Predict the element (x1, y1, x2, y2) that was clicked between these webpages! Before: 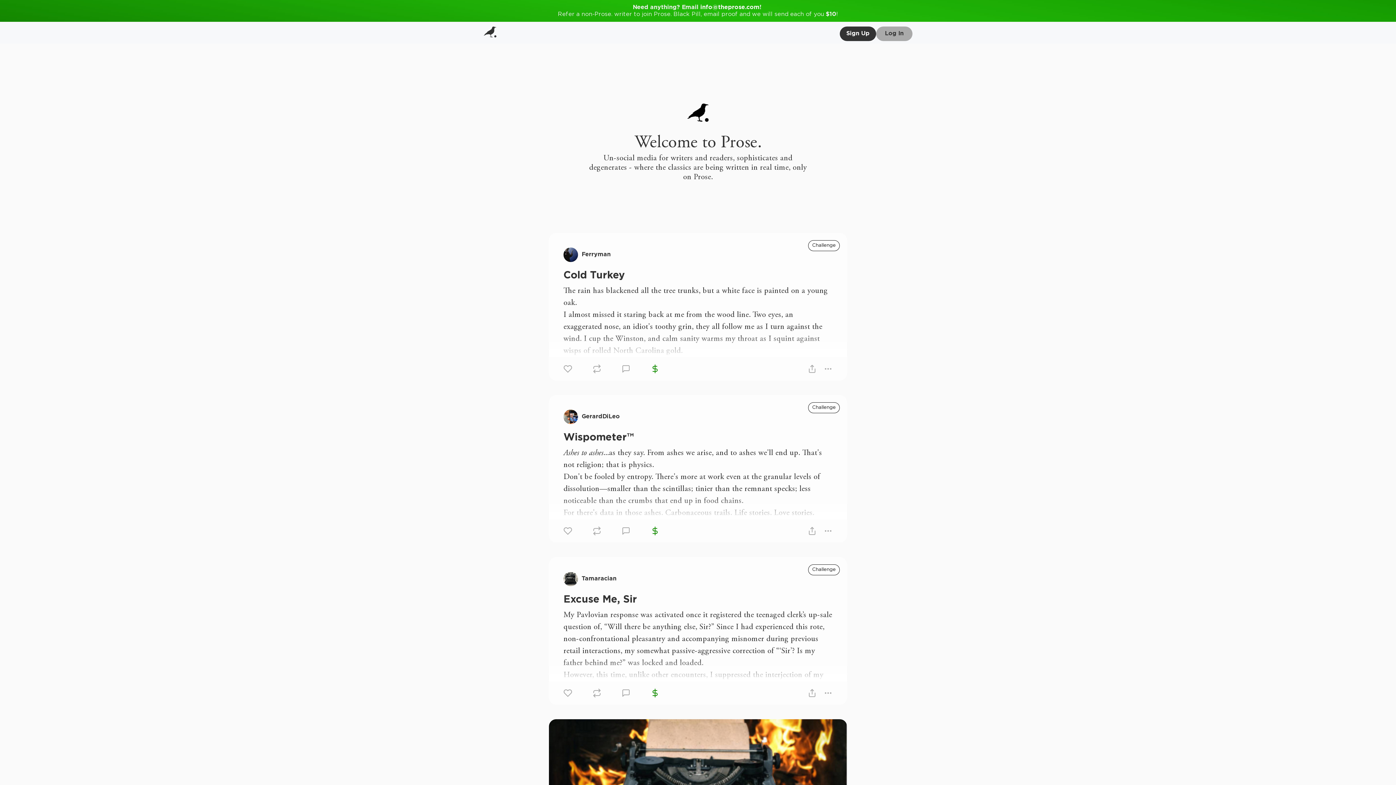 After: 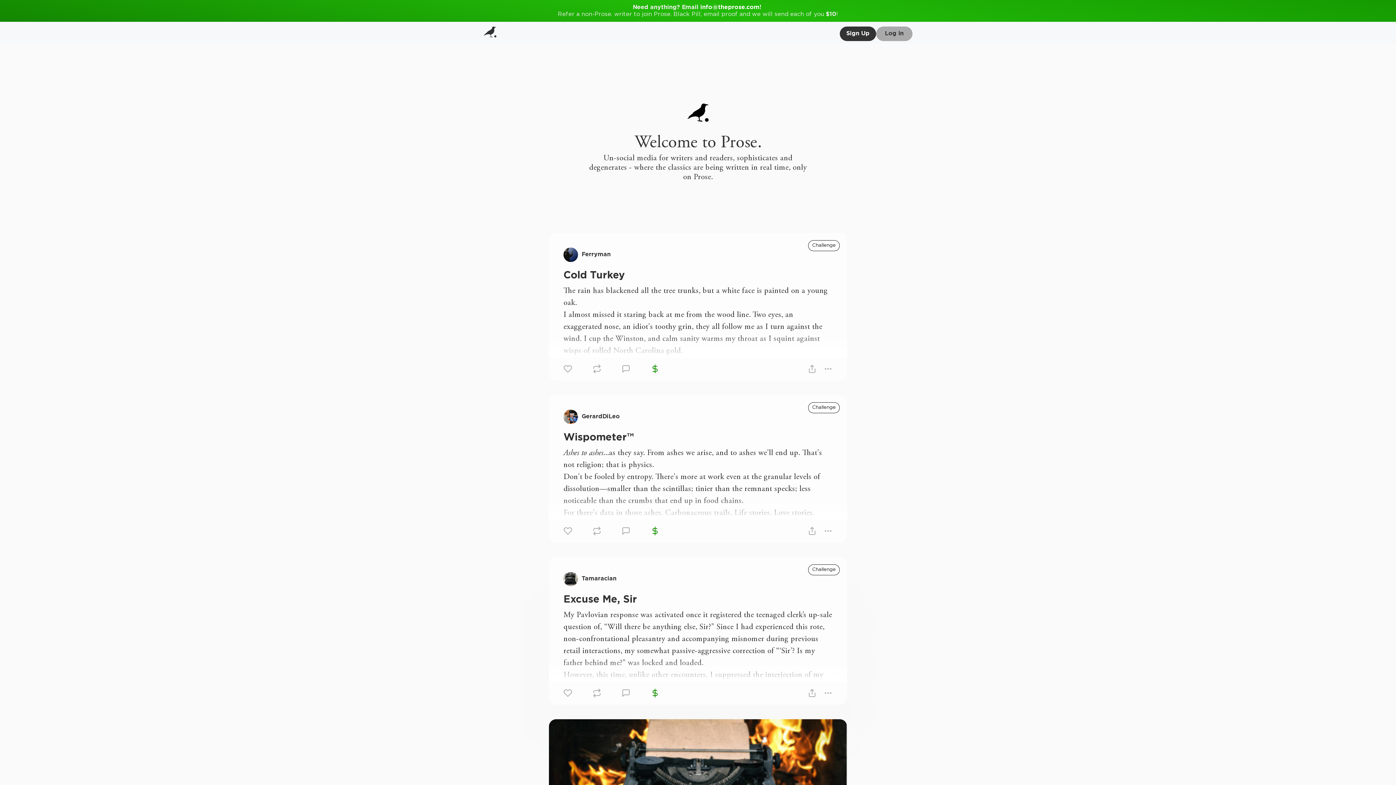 Action: bbox: (563, 572, 578, 586)